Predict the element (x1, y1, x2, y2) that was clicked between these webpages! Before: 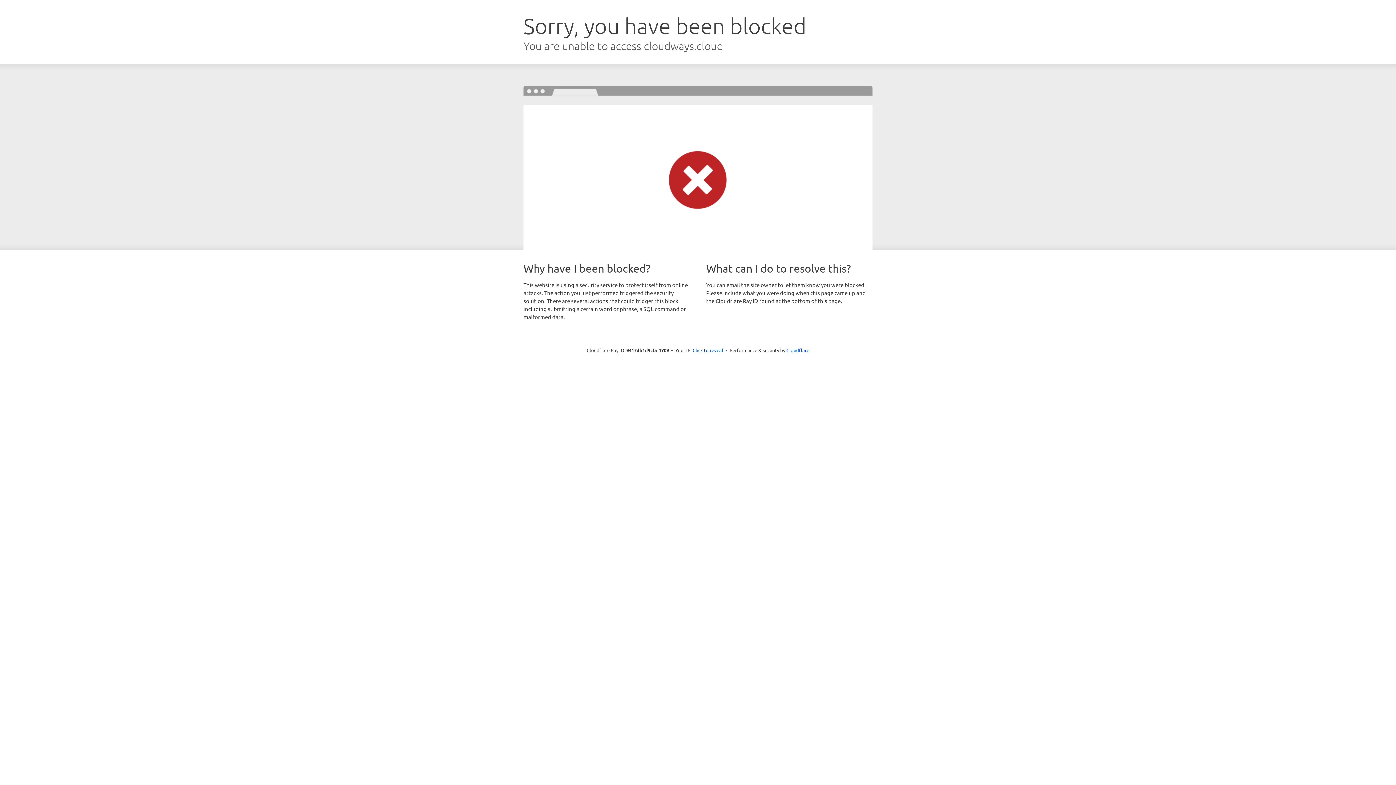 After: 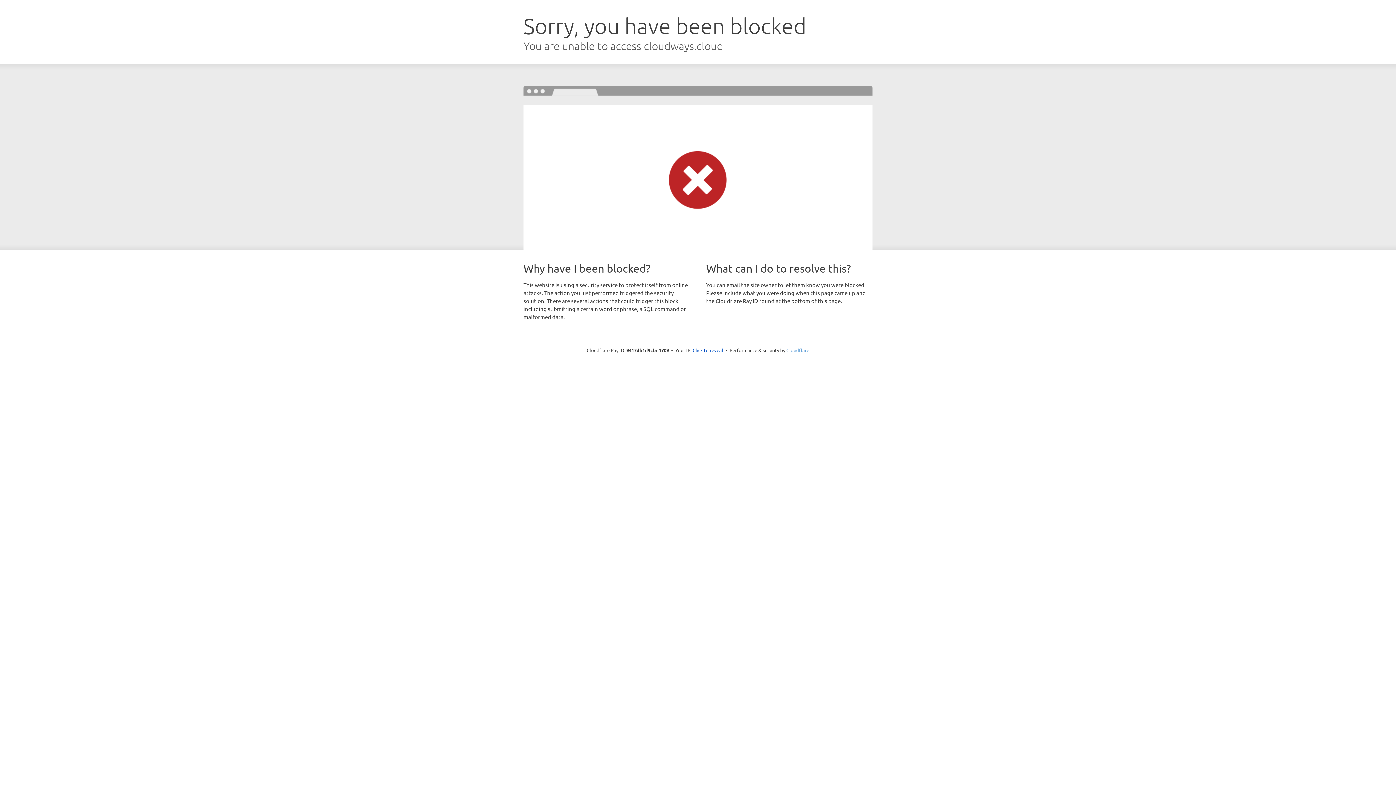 Action: label: Cloudflare bbox: (786, 347, 809, 353)